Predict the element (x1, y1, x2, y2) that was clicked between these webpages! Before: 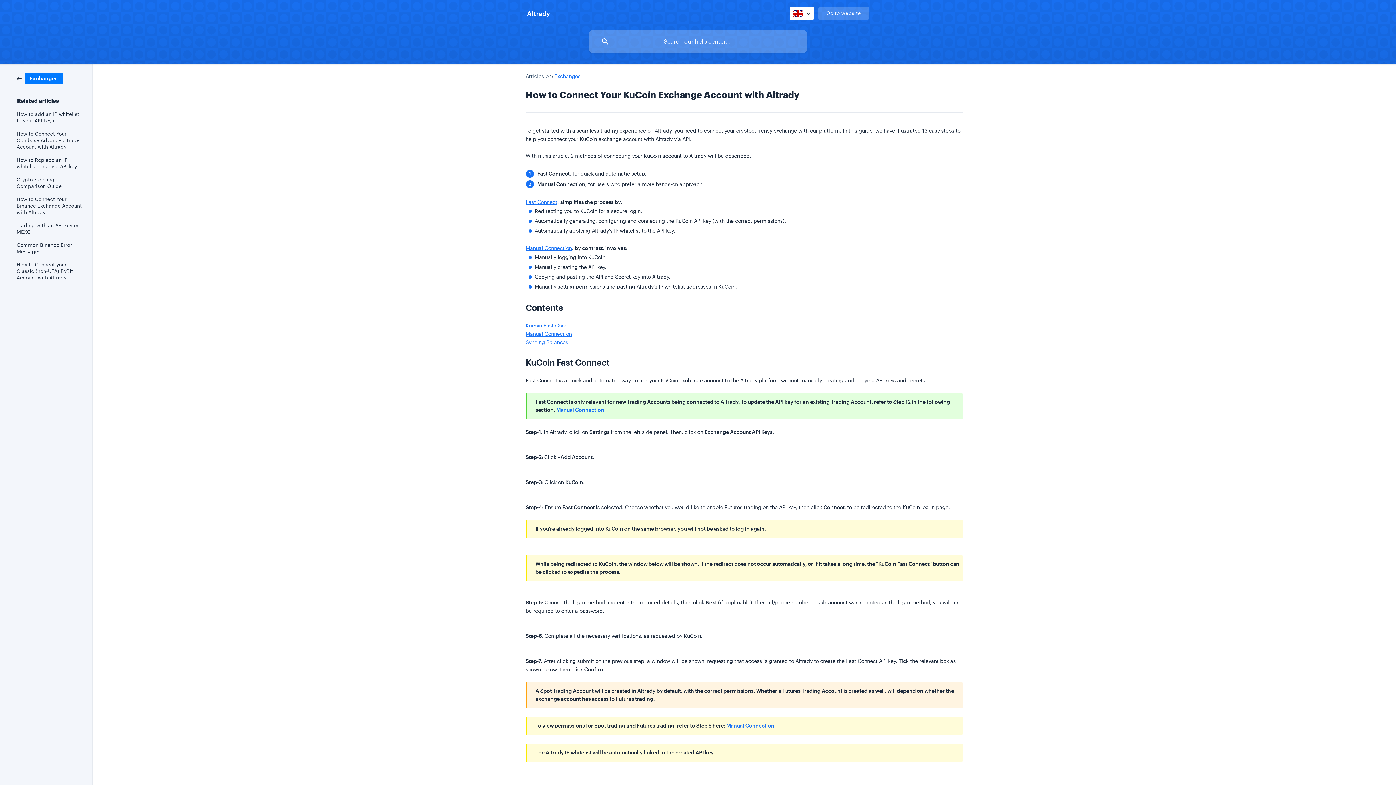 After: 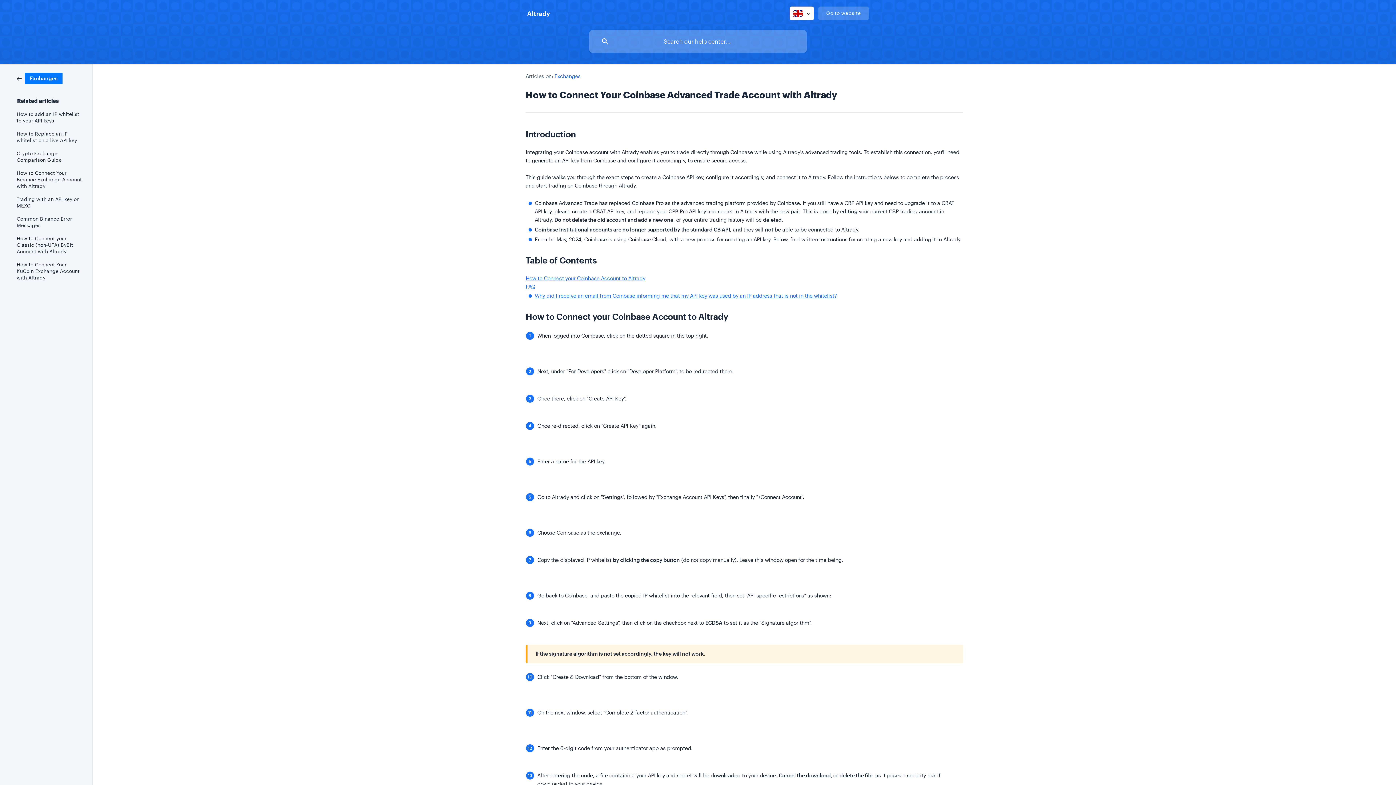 Action: label: How to Connect Your Coinbase Advanced Trade Account with Altrady bbox: (16, 127, 82, 153)